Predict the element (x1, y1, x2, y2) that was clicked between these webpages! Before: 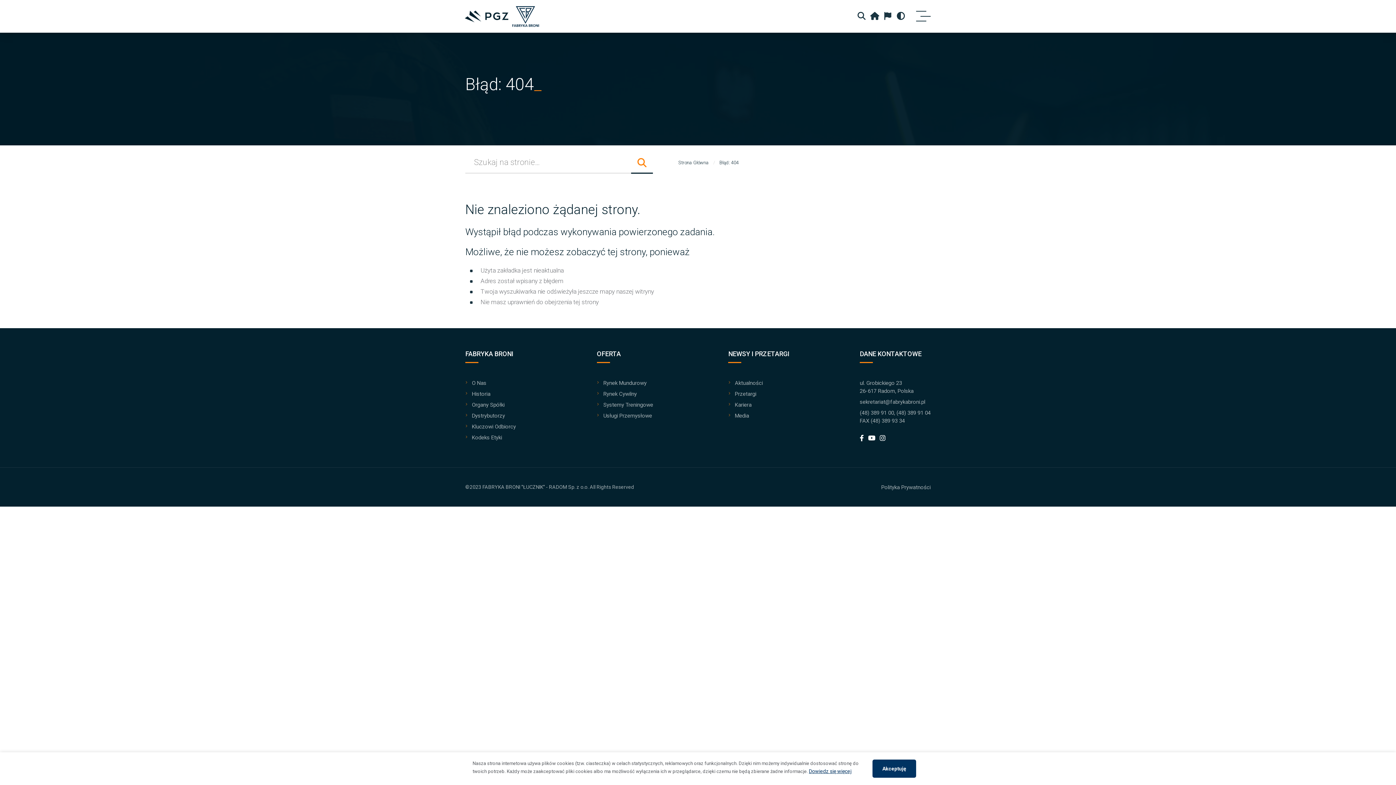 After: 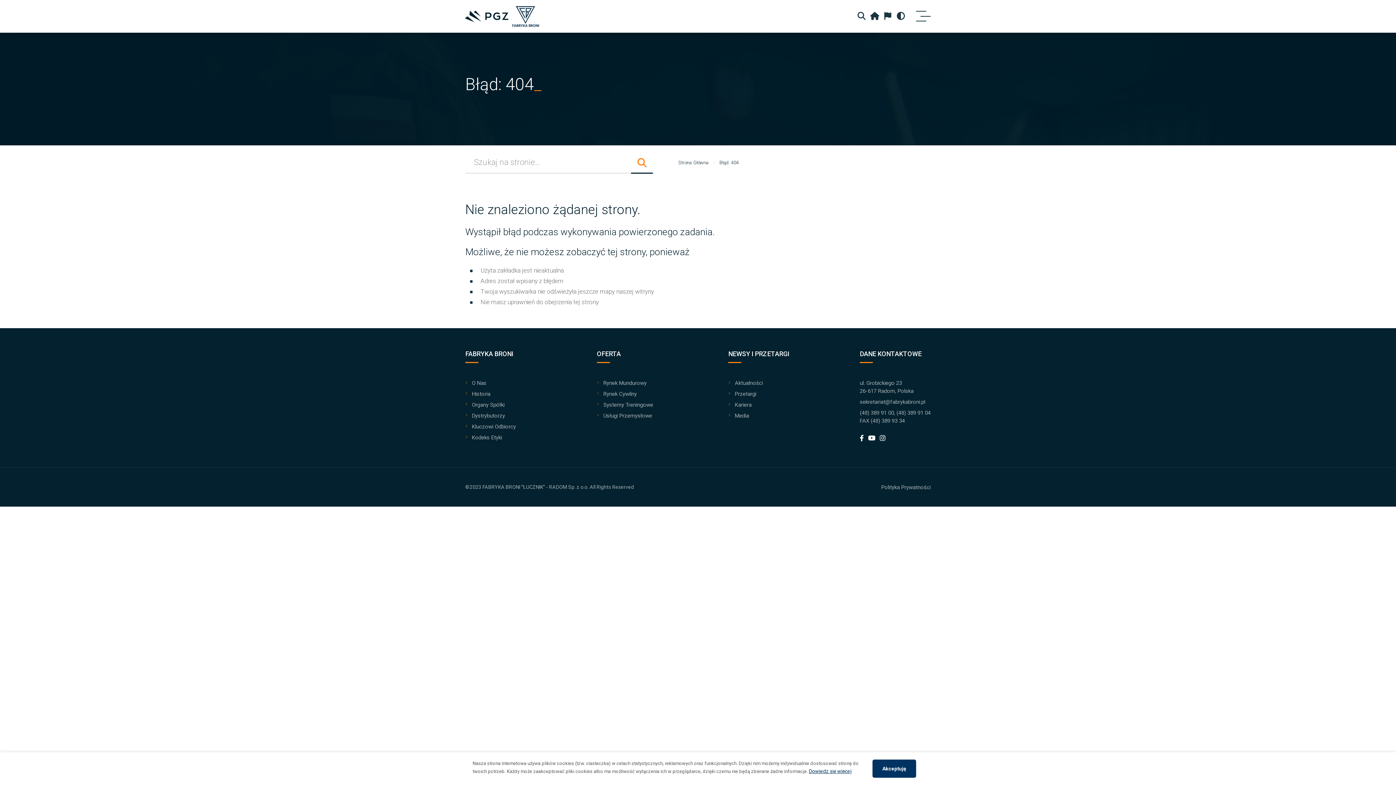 Action: bbox: (859, 434, 863, 442)